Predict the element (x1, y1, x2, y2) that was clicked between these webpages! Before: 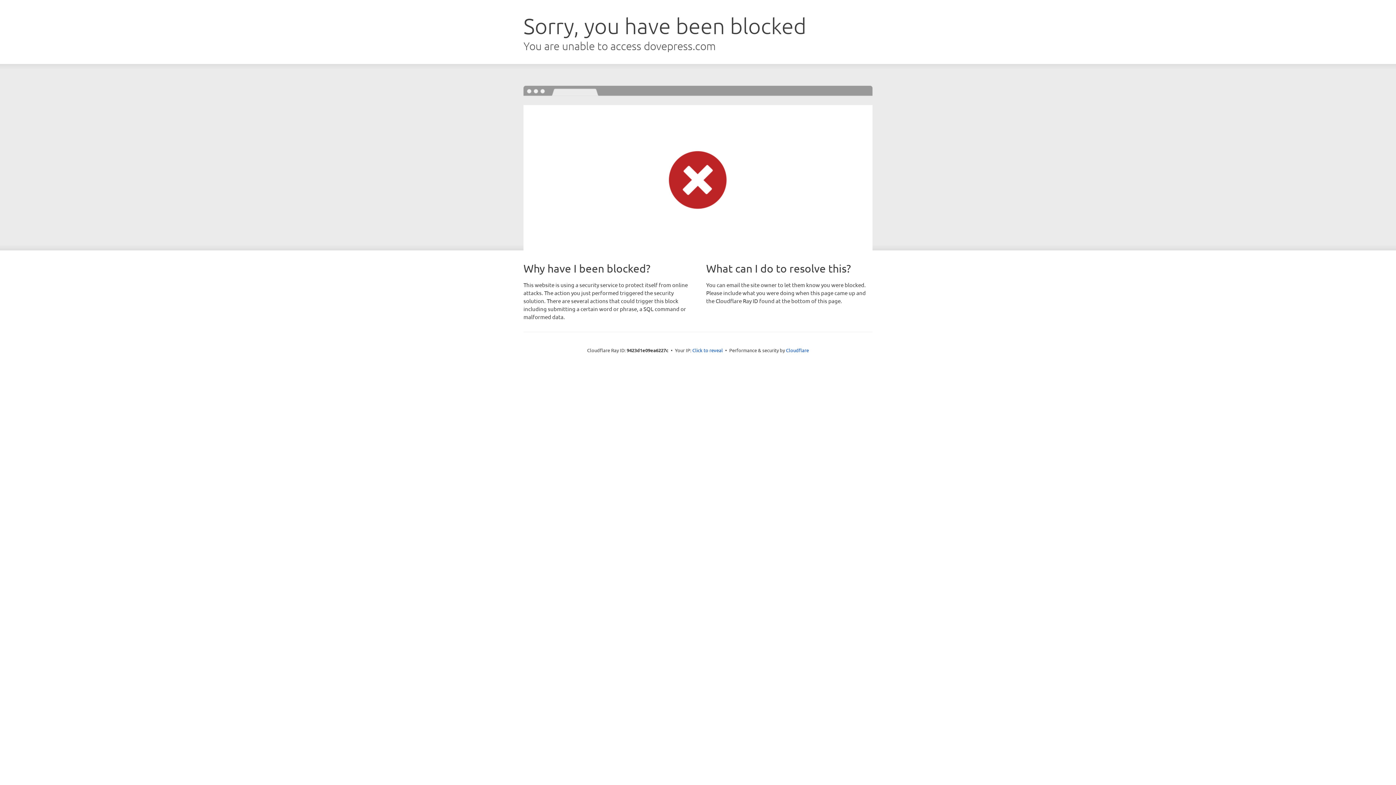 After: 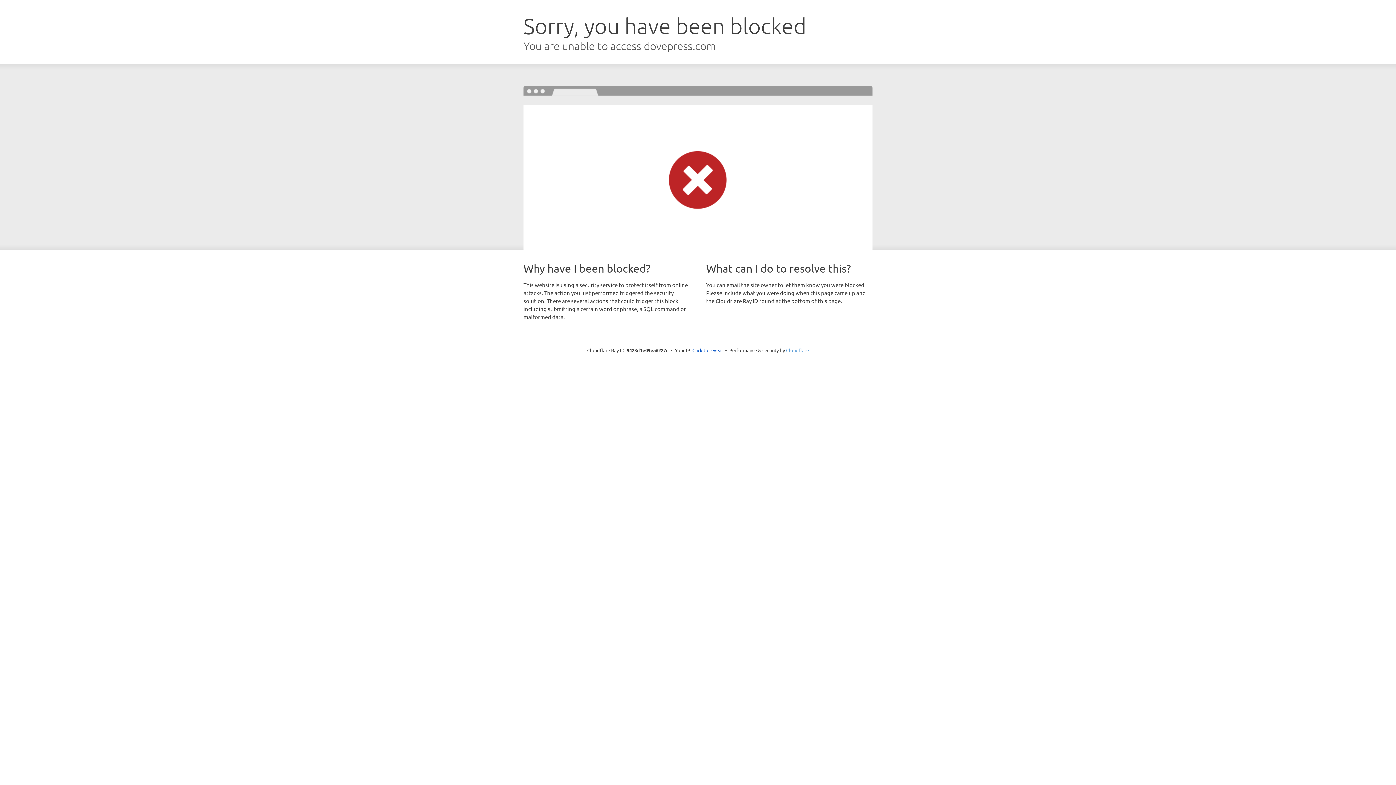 Action: label: Cloudflare bbox: (786, 347, 809, 353)